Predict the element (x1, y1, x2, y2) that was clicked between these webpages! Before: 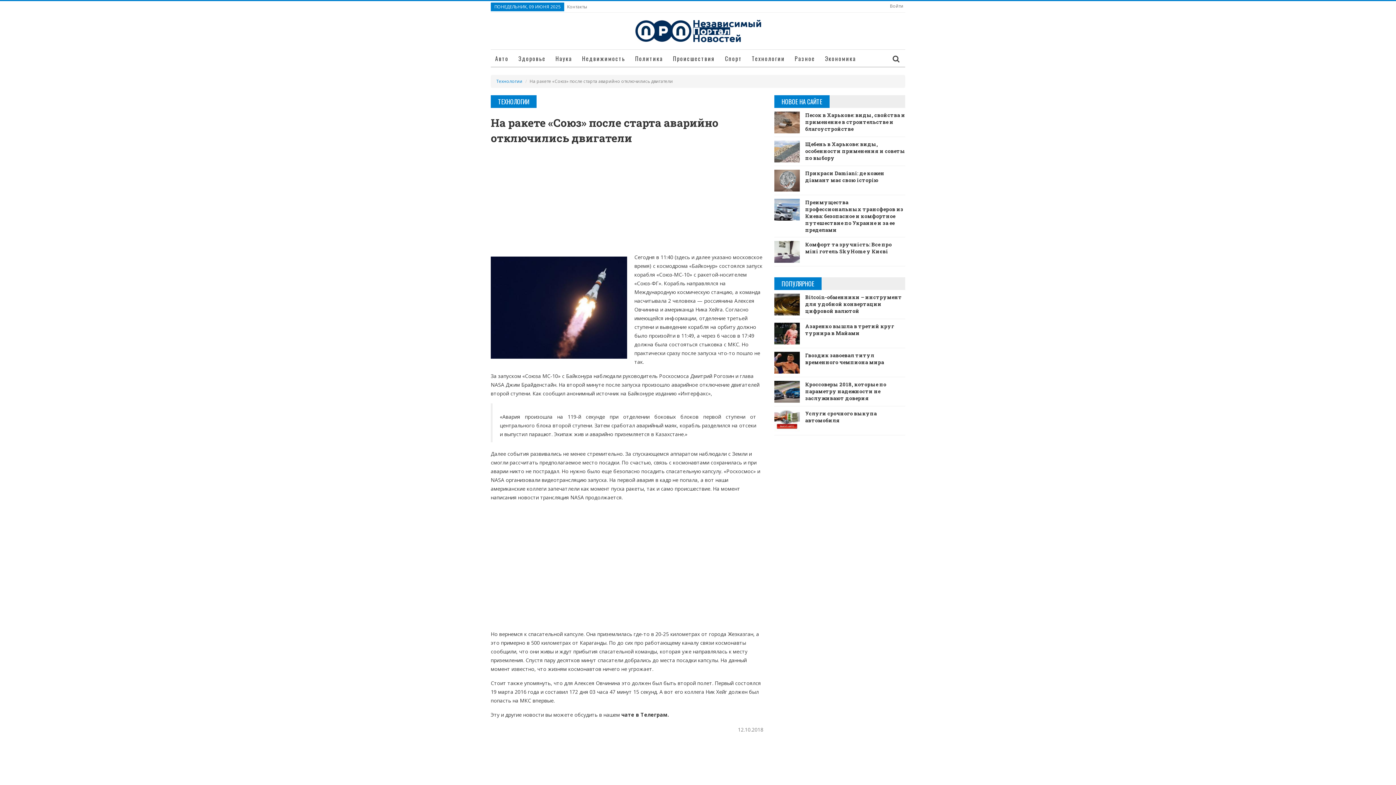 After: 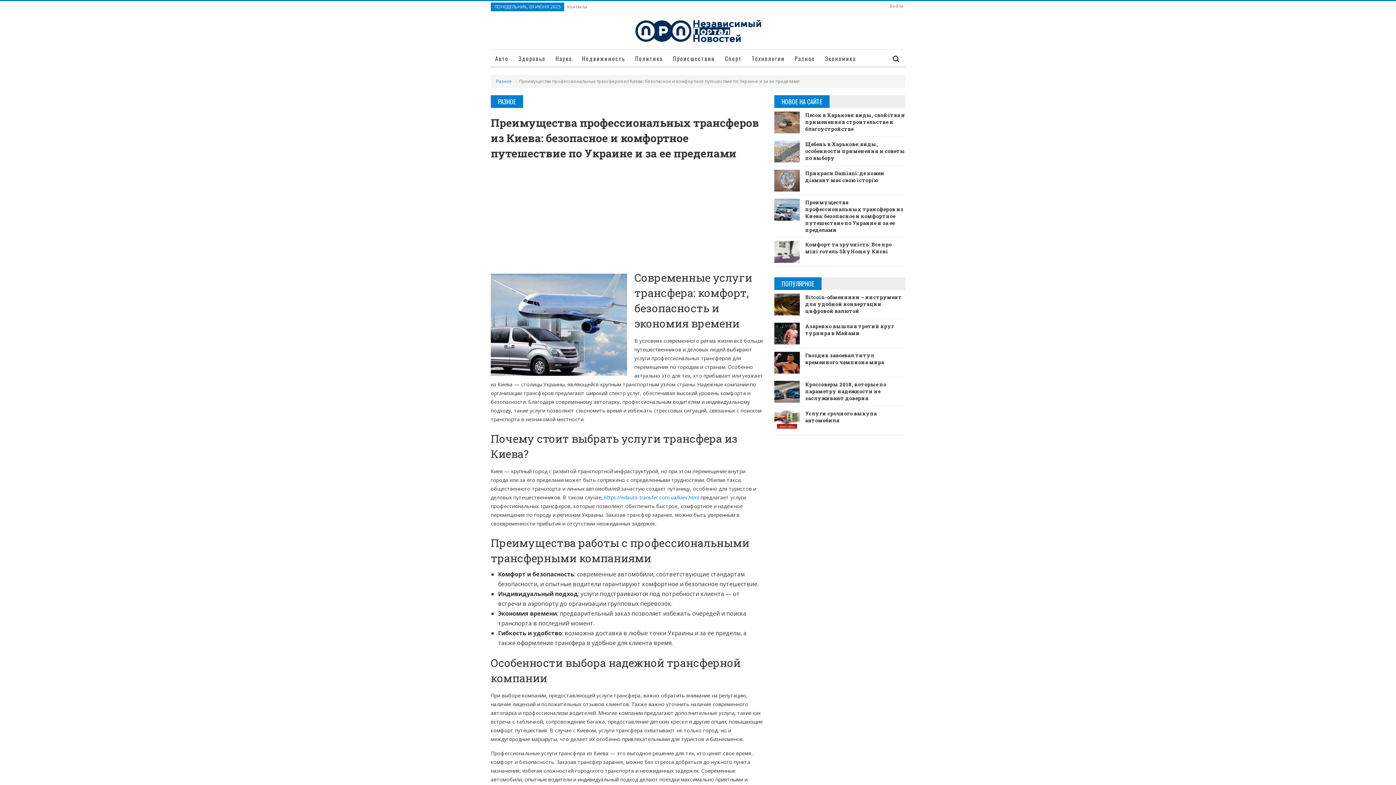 Action: label: Преимущества профессиональных трансферов из Киева: безопасное и комфортное путешествие по Украине и за ее пределами bbox: (805, 198, 903, 233)